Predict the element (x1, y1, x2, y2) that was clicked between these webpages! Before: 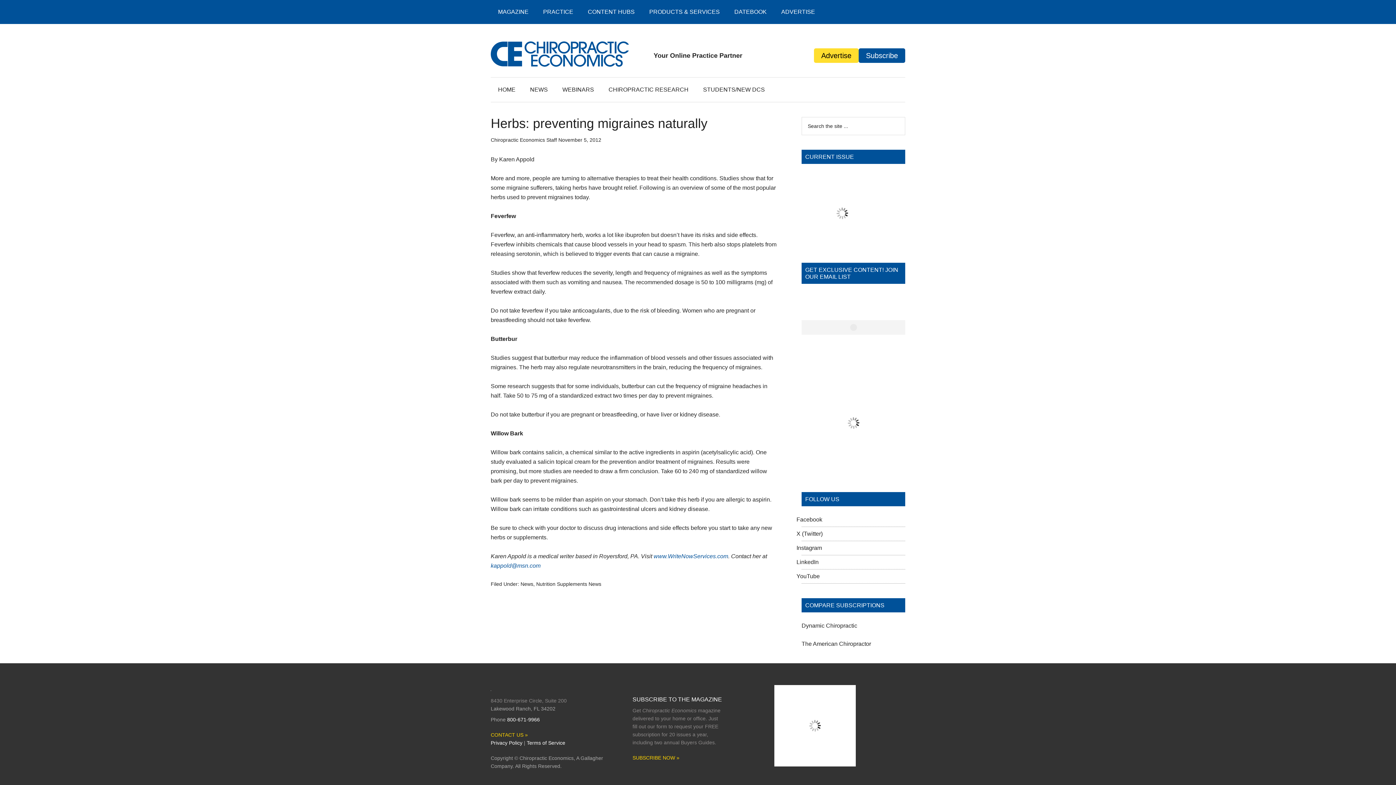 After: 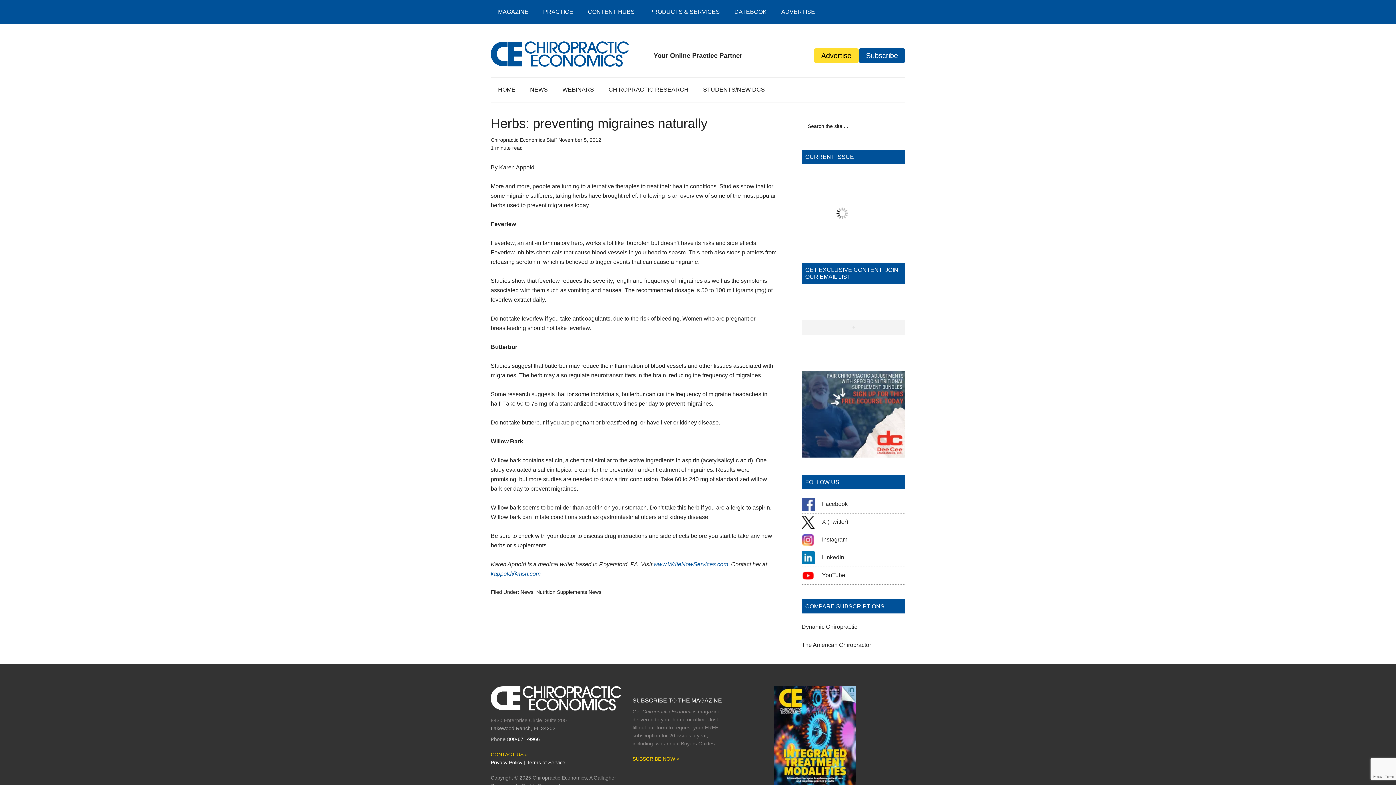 Action: bbox: (793, 573, 820, 579) label: YouTube